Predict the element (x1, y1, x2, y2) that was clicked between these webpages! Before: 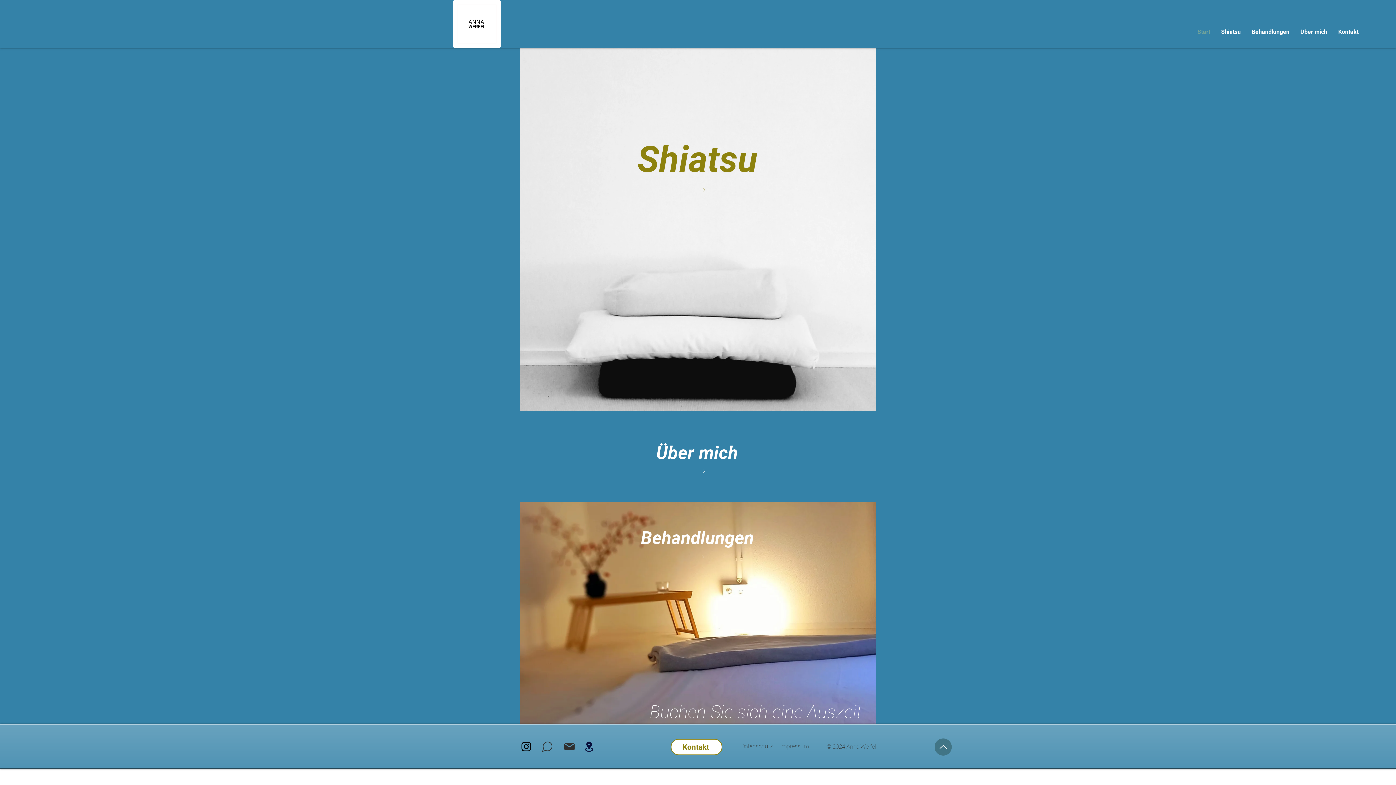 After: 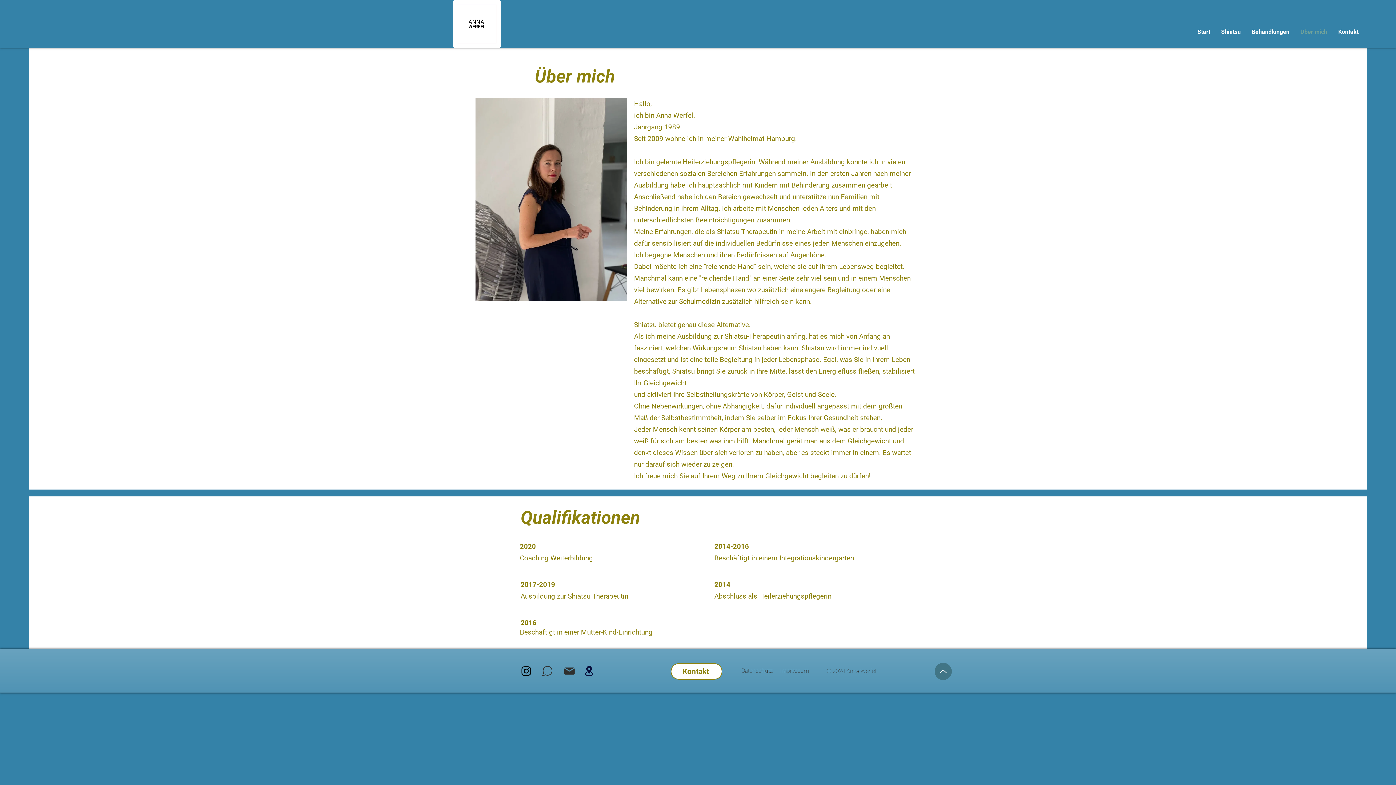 Action: label: Über mich bbox: (656, 442, 738, 464)